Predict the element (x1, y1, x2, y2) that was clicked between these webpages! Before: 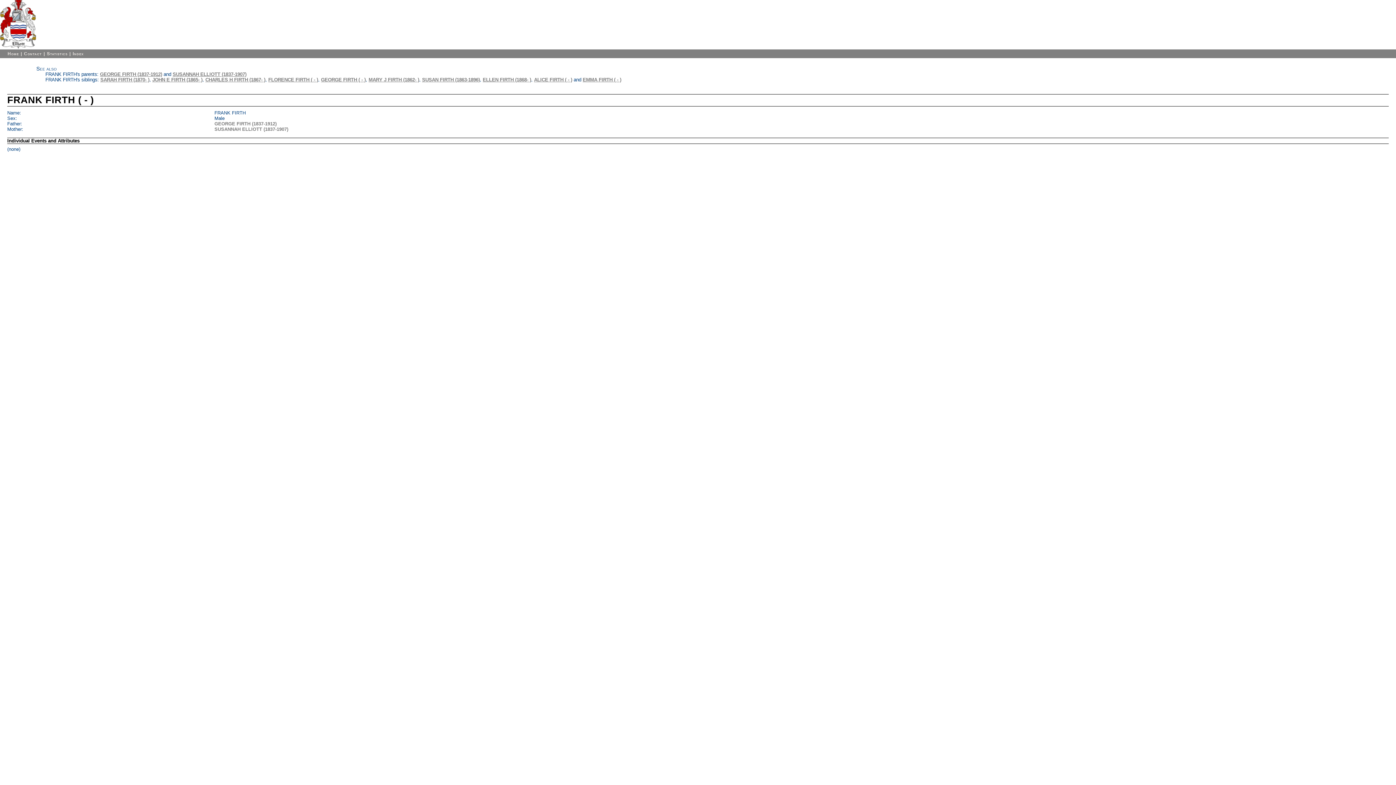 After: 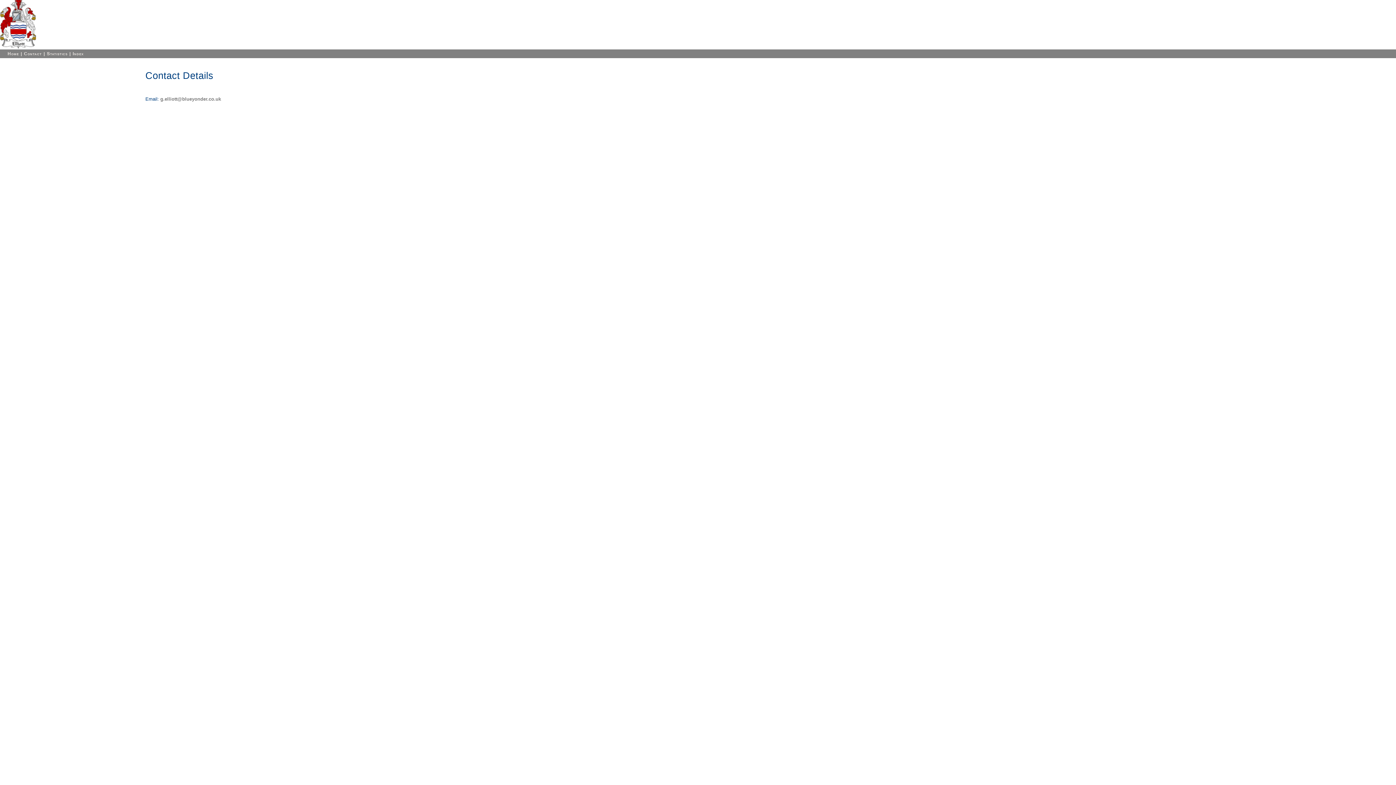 Action: bbox: (23, 50, 42, 56) label: Contact